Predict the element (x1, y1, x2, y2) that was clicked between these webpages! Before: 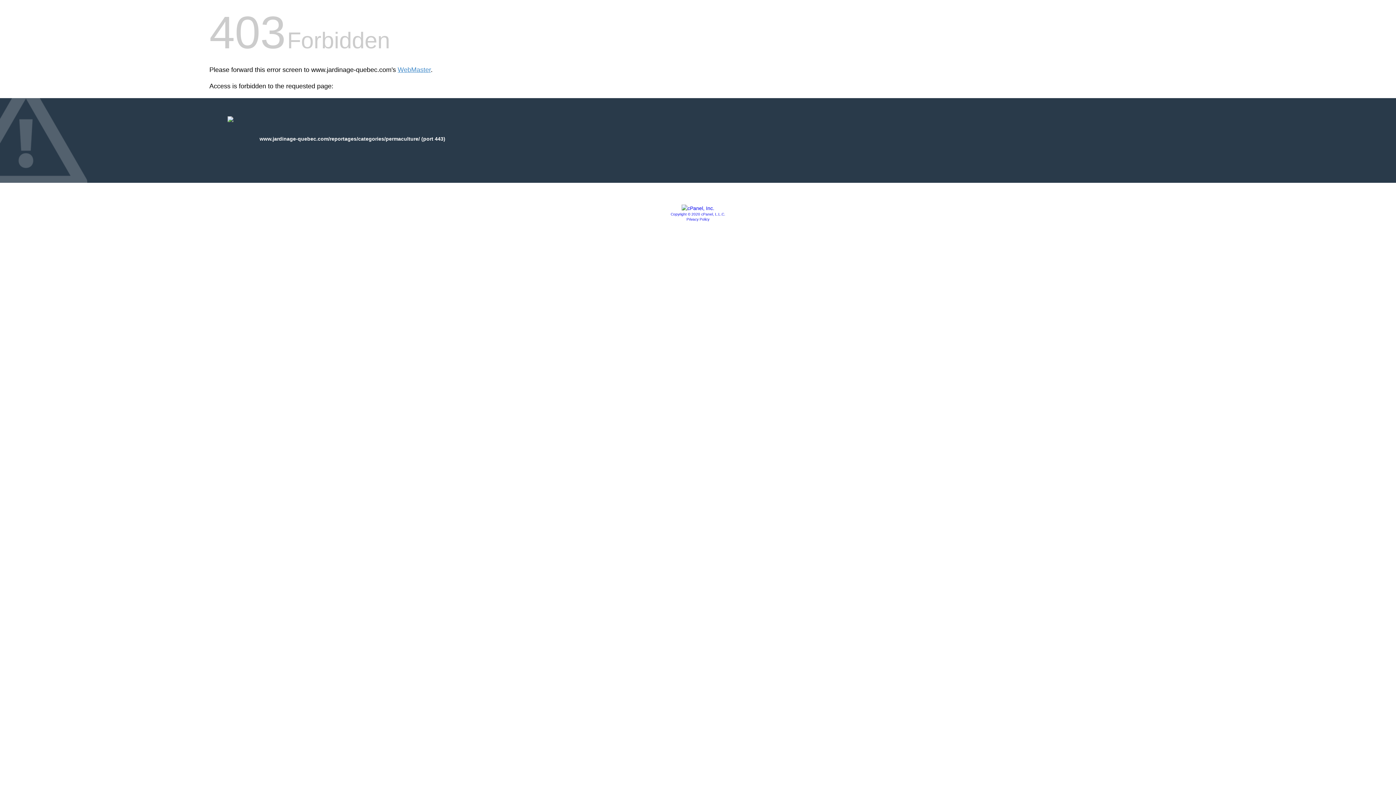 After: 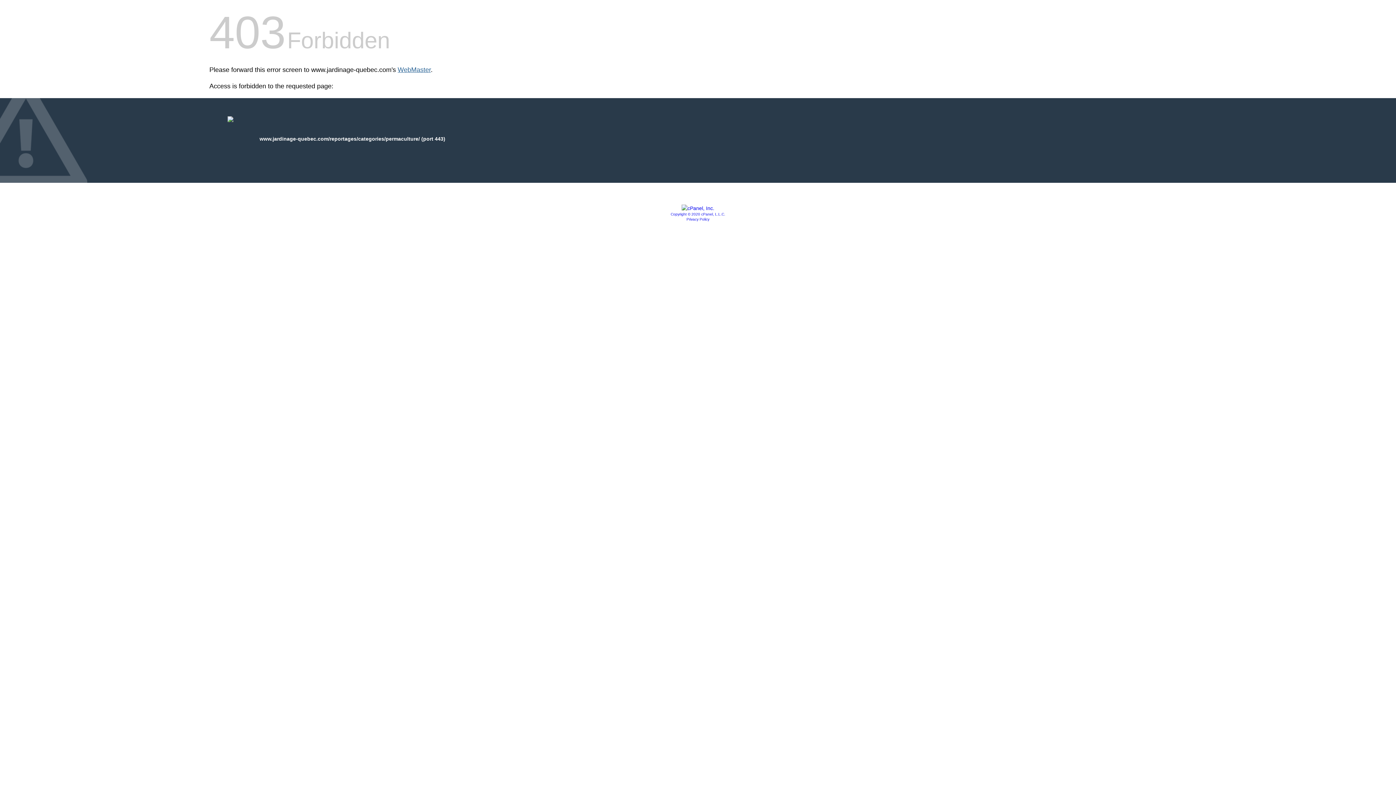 Action: bbox: (397, 66, 430, 73) label: WebMaster